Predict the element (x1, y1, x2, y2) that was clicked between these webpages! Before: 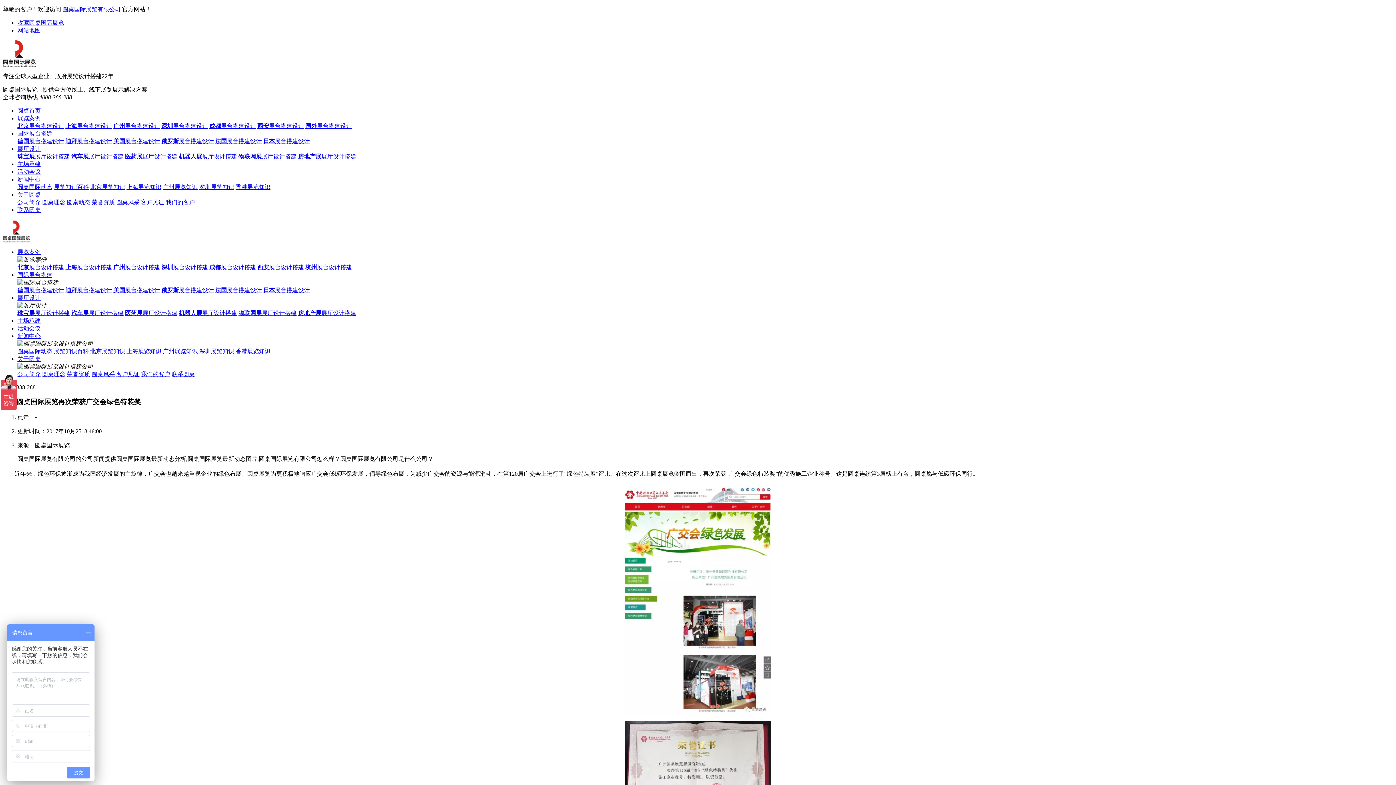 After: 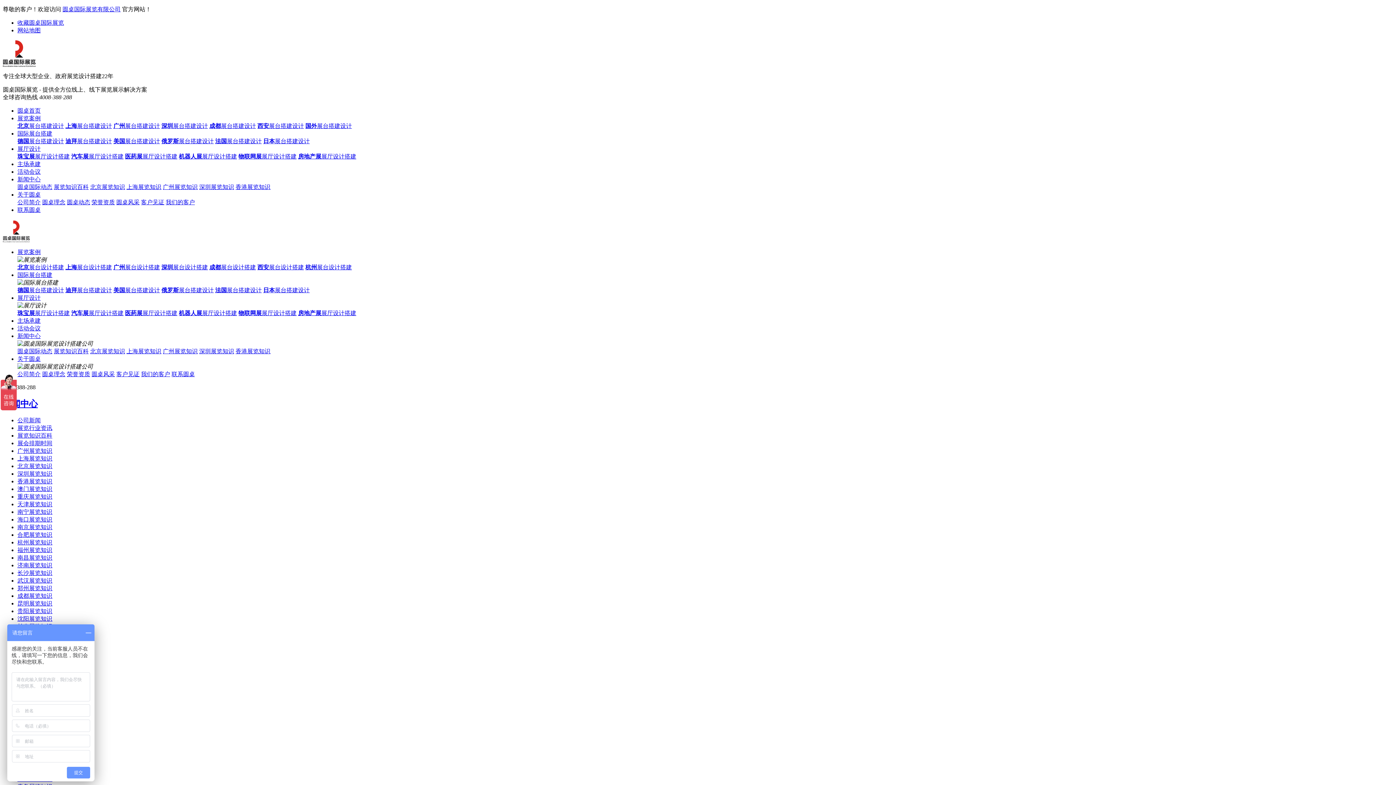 Action: label: 上海展览知识 bbox: (126, 183, 161, 190)